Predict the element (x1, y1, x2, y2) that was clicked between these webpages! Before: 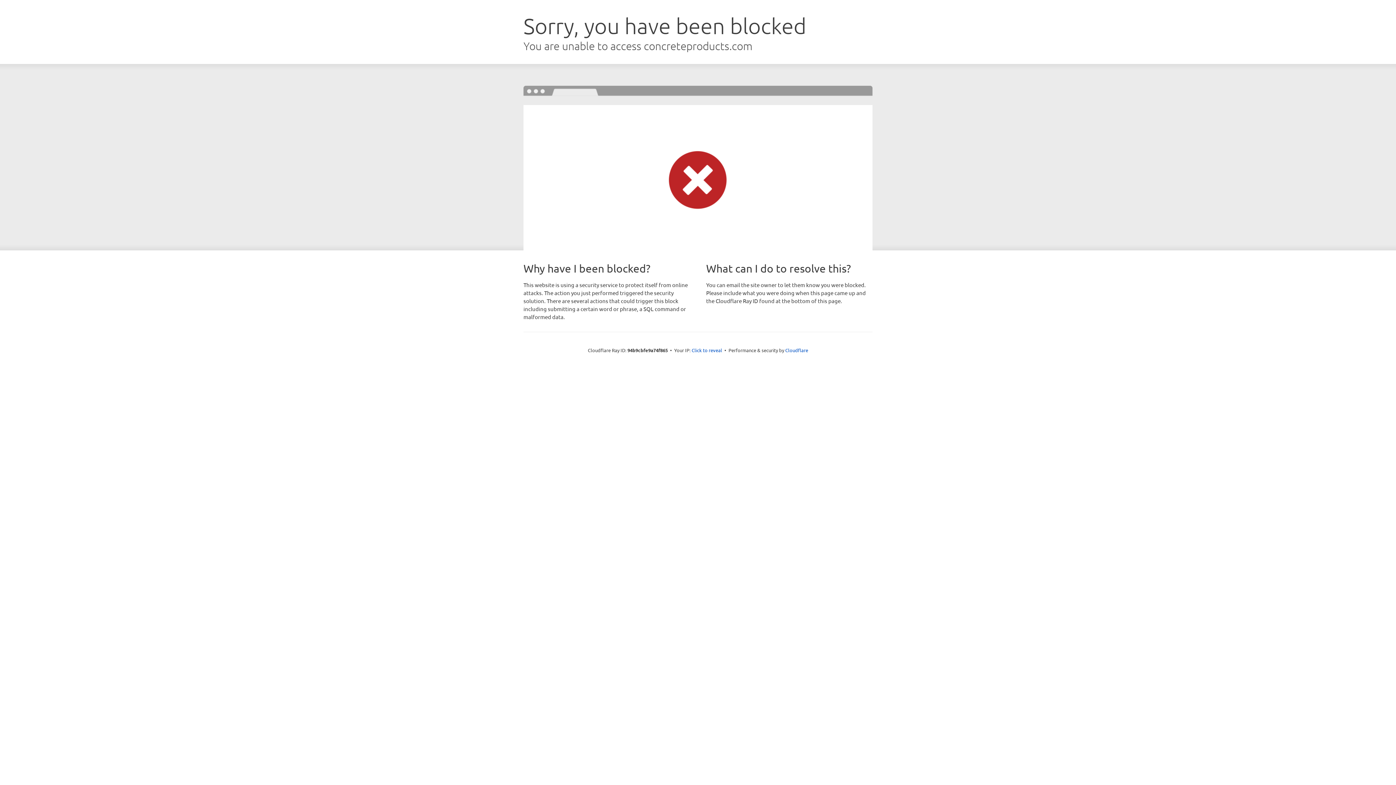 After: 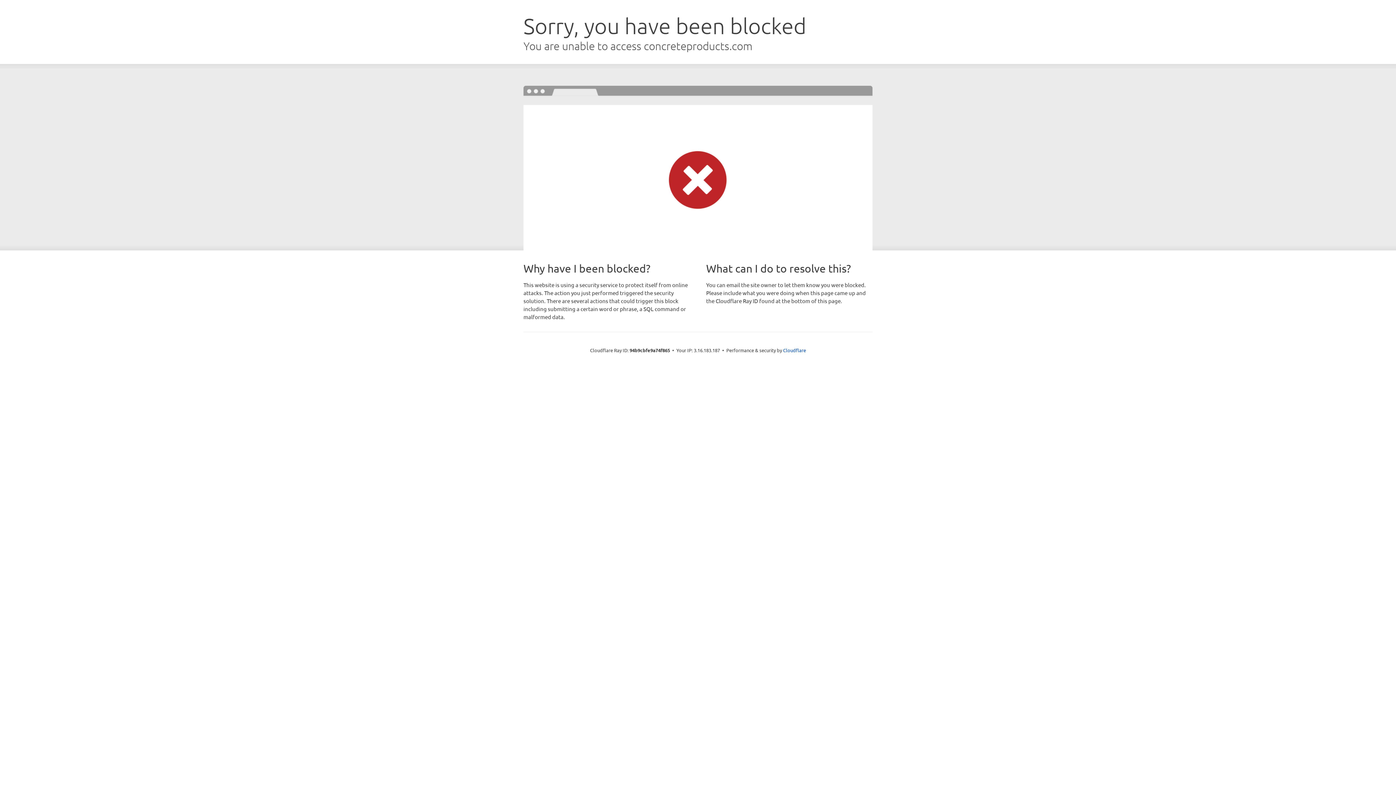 Action: label: Click to reveal bbox: (691, 346, 722, 353)